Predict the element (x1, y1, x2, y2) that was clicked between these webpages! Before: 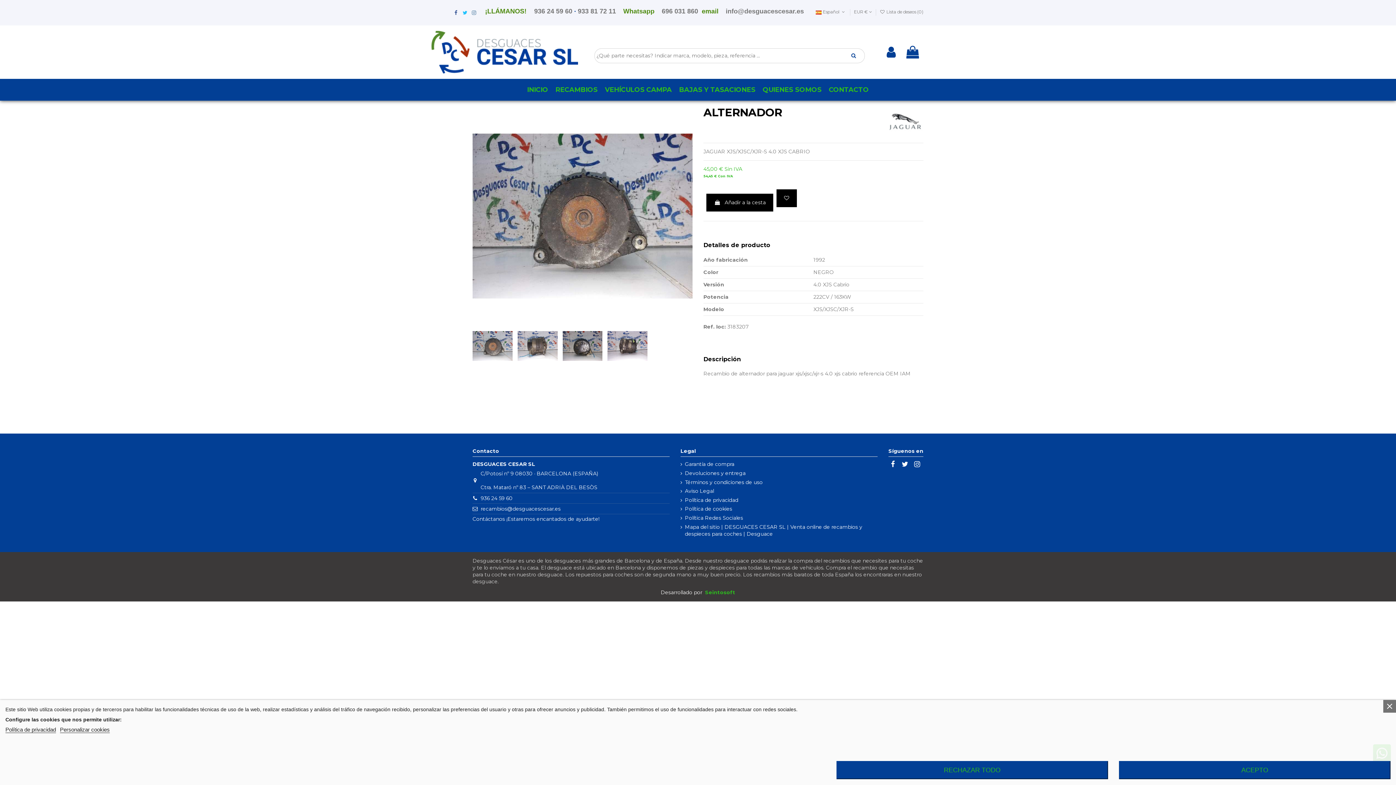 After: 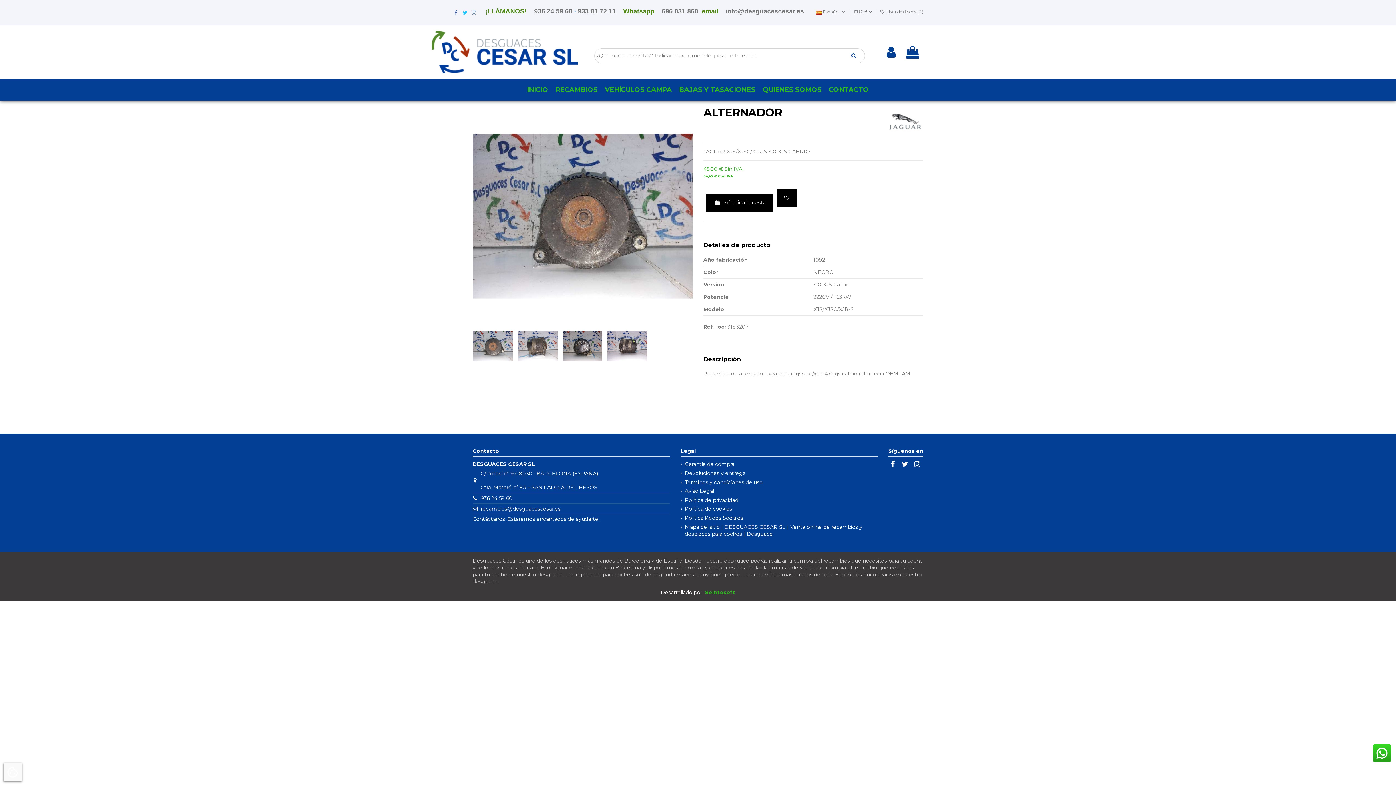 Action: label: RECHAZAR TODO bbox: (836, 761, 1108, 779)